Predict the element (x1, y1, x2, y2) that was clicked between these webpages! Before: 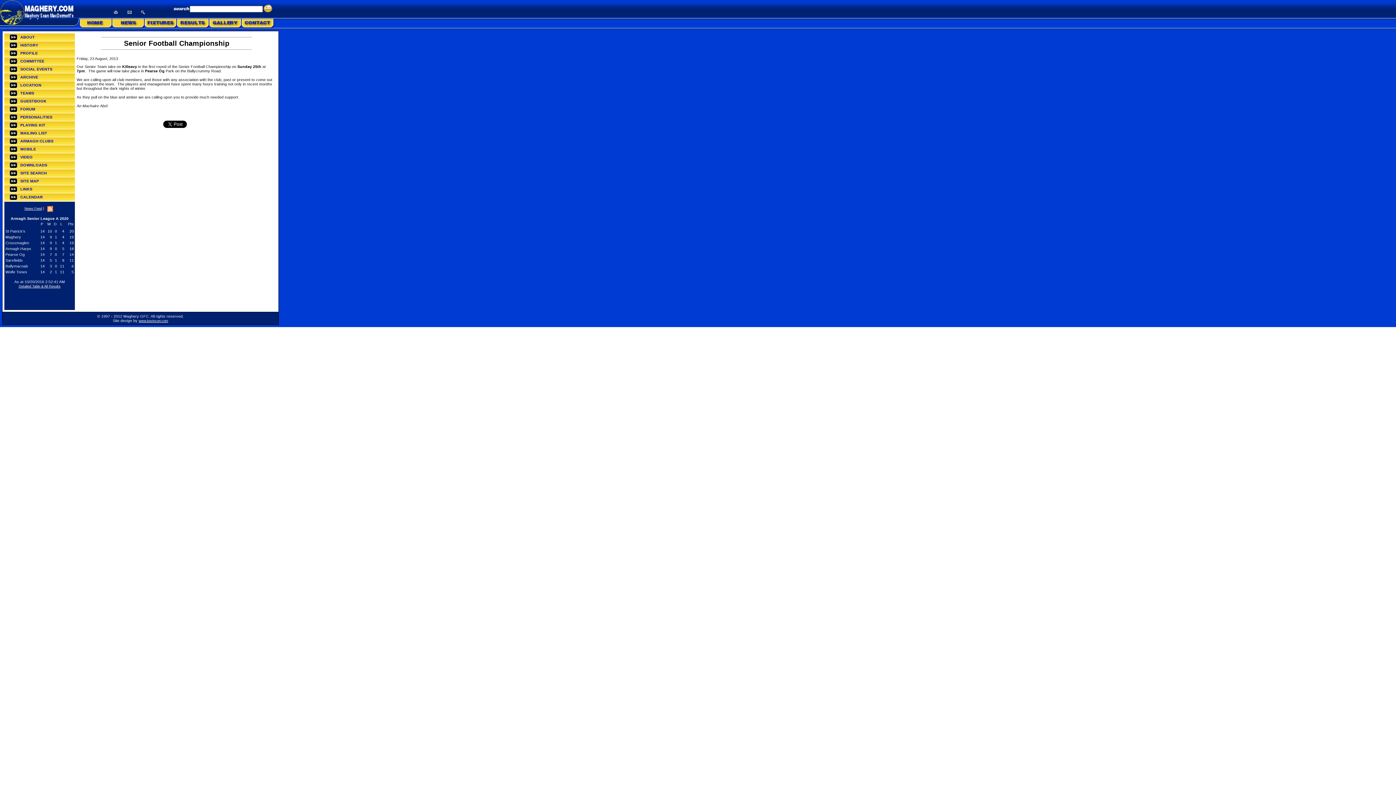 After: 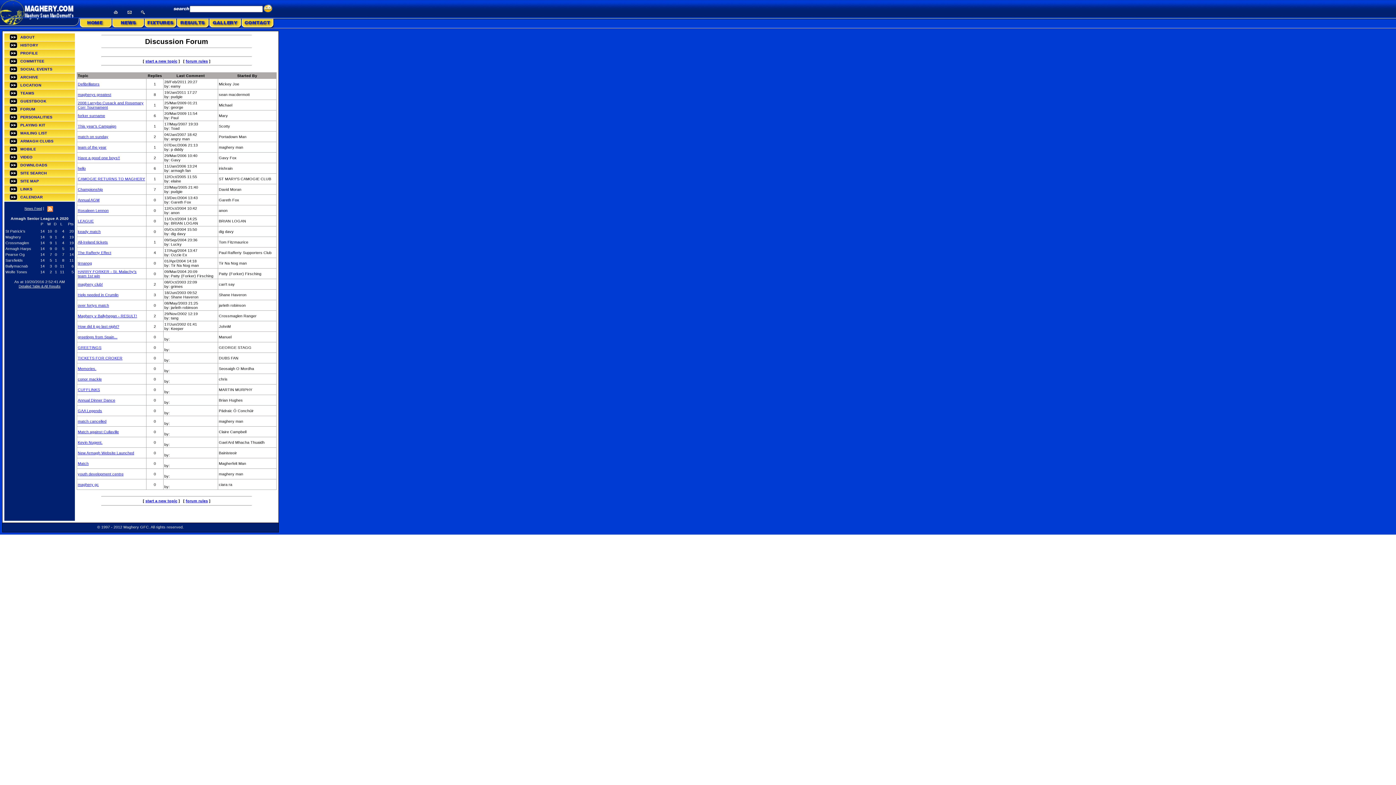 Action: bbox: (4, 105, 74, 113) label: FORUM